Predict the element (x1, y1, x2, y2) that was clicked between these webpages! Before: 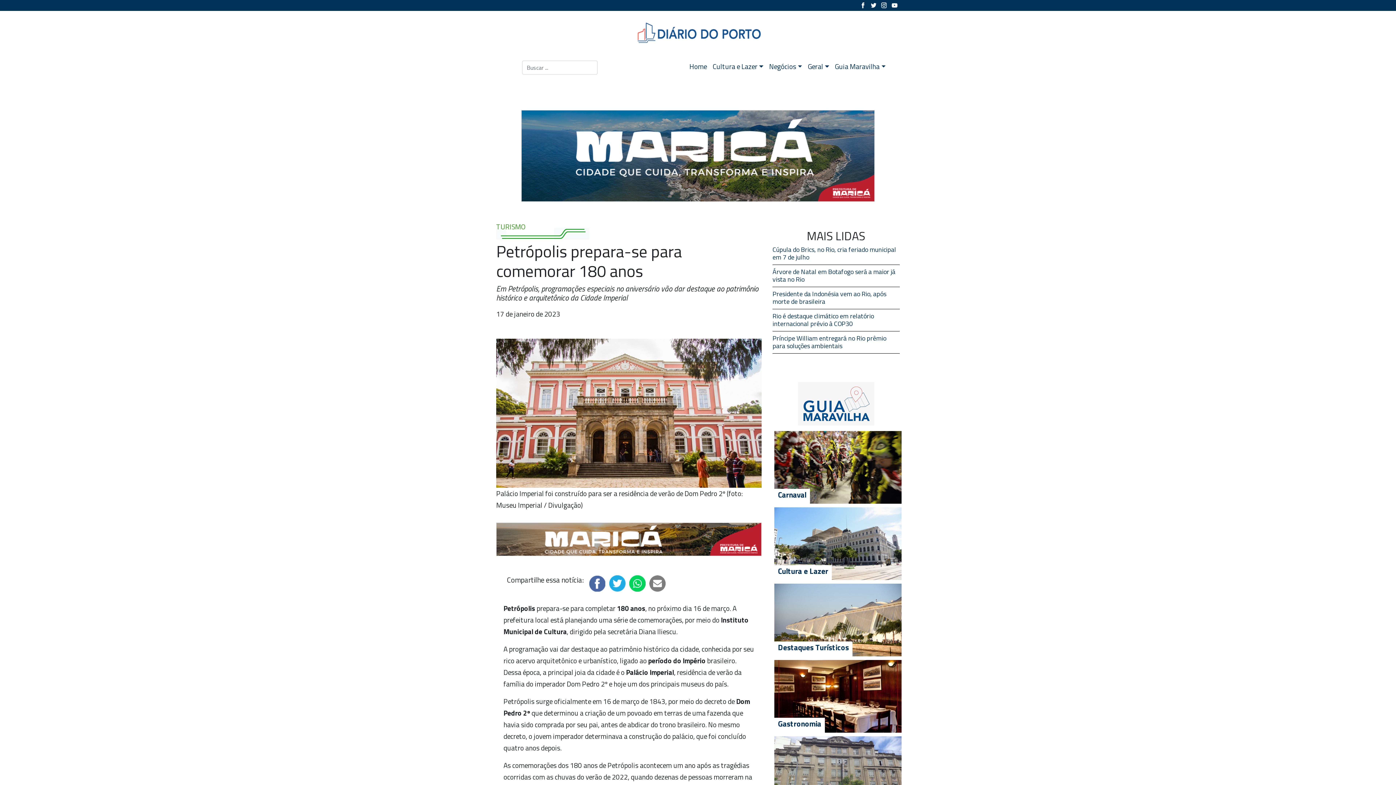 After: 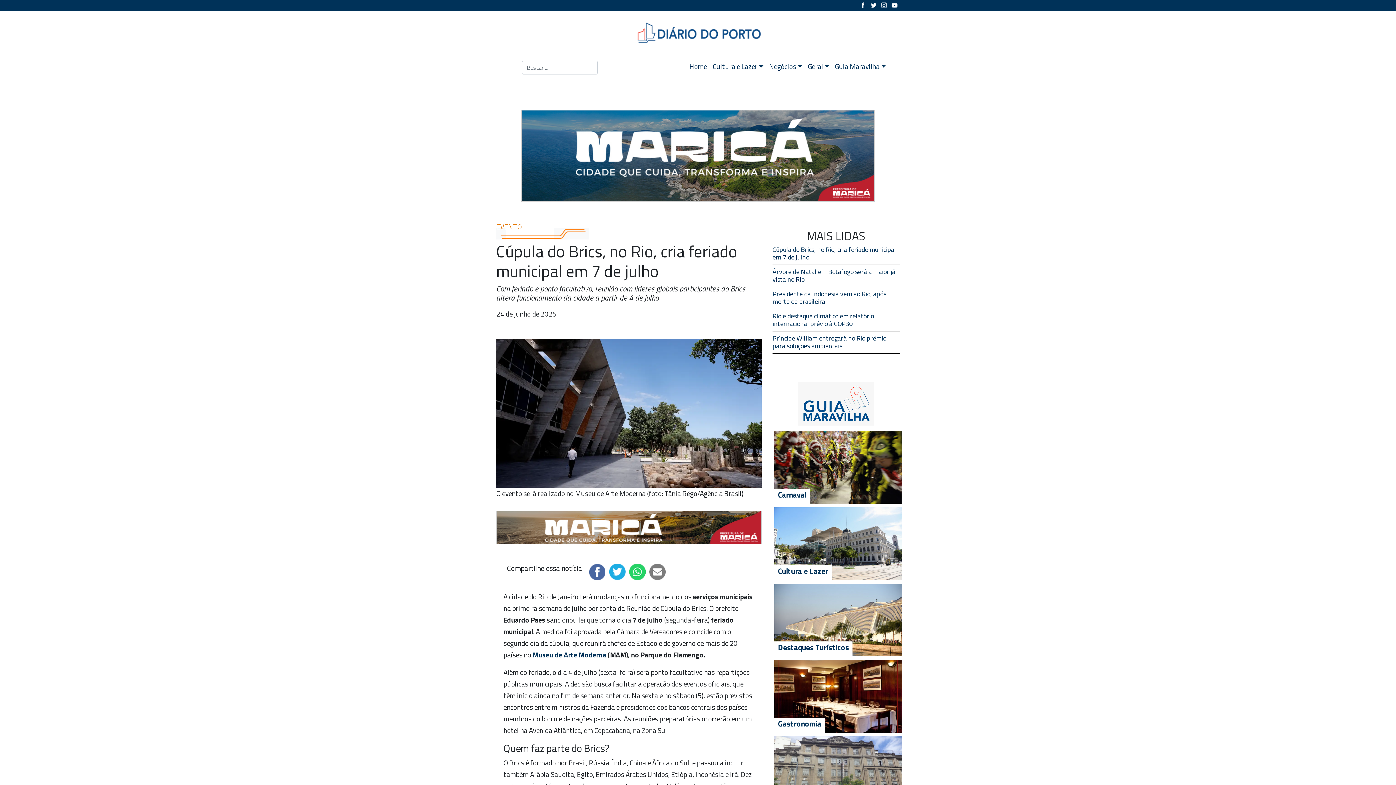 Action: label: Cúpula do Brics, no Rio, cria feriado municipal em 7 de julho bbox: (772, 245, 900, 265)